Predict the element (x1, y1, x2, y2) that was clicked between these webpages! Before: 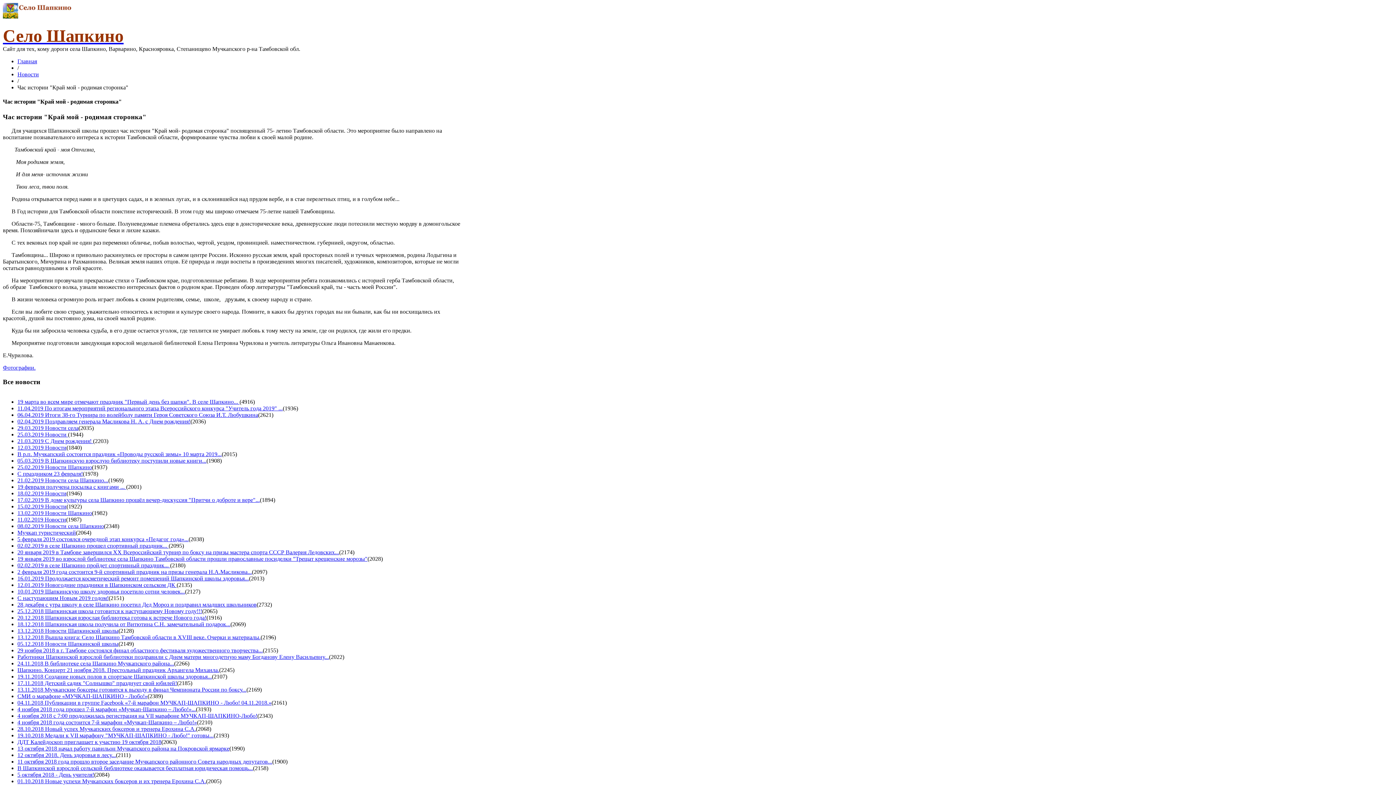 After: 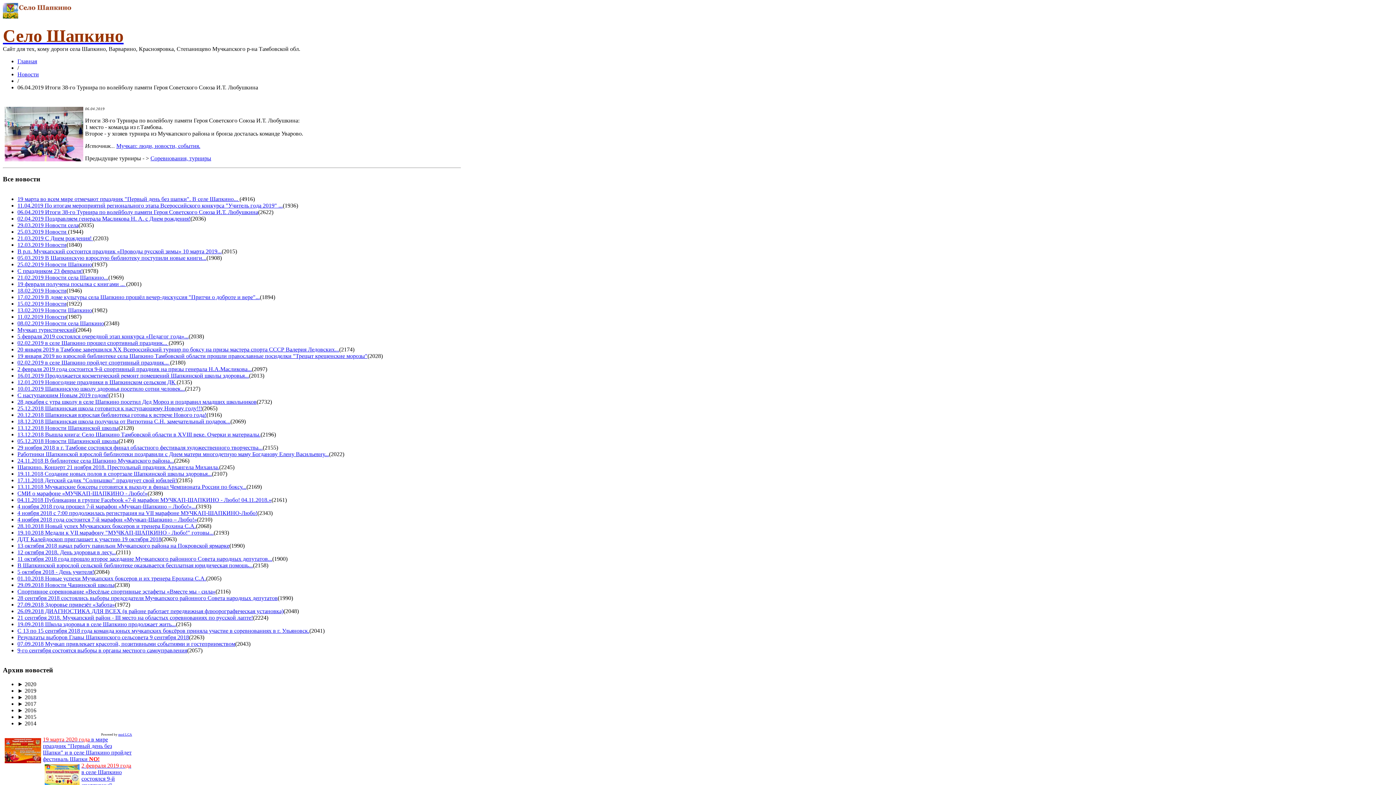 Action: label: 06.04.2019 Итоги 38-го Турнира по волейболу памяти Героя Советского Союза И.Т. Любушкина bbox: (17, 411, 258, 418)